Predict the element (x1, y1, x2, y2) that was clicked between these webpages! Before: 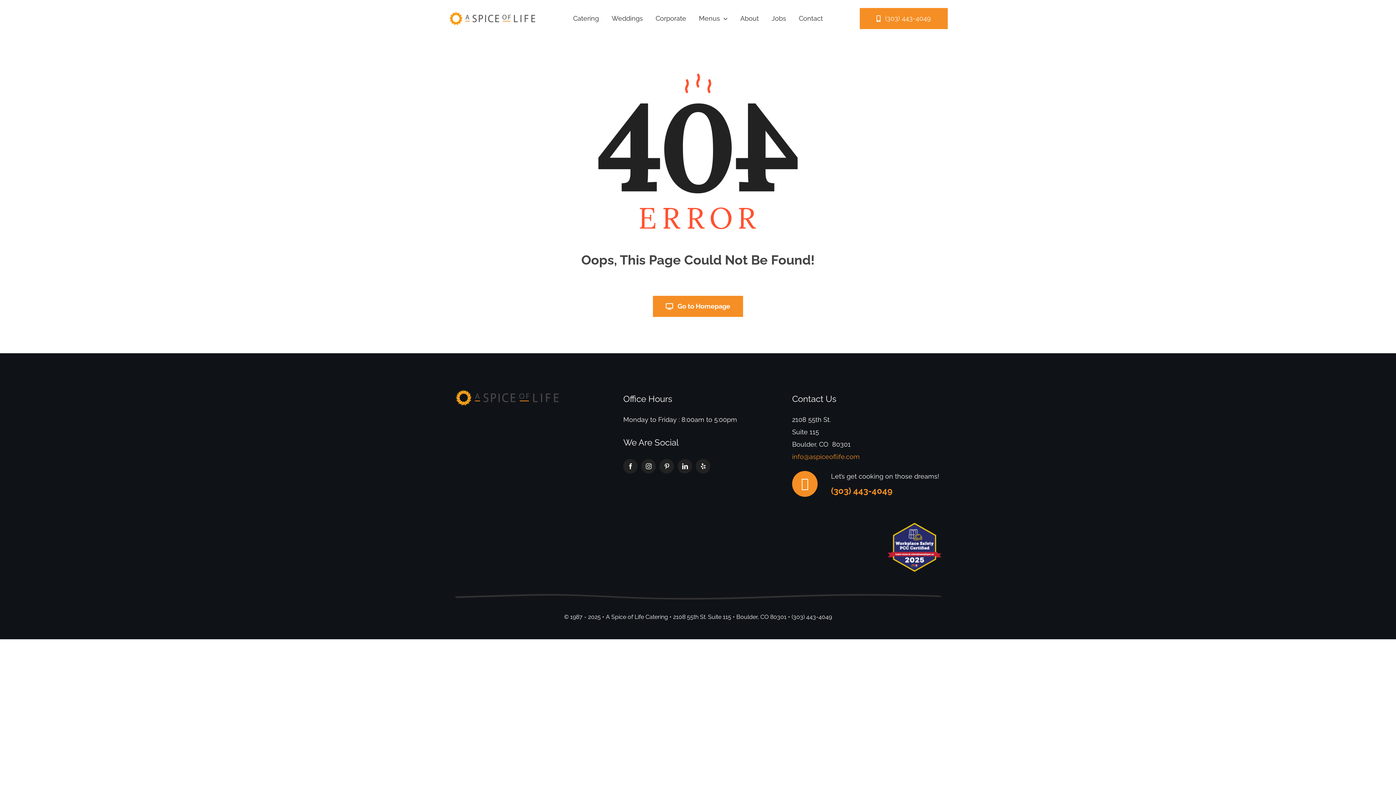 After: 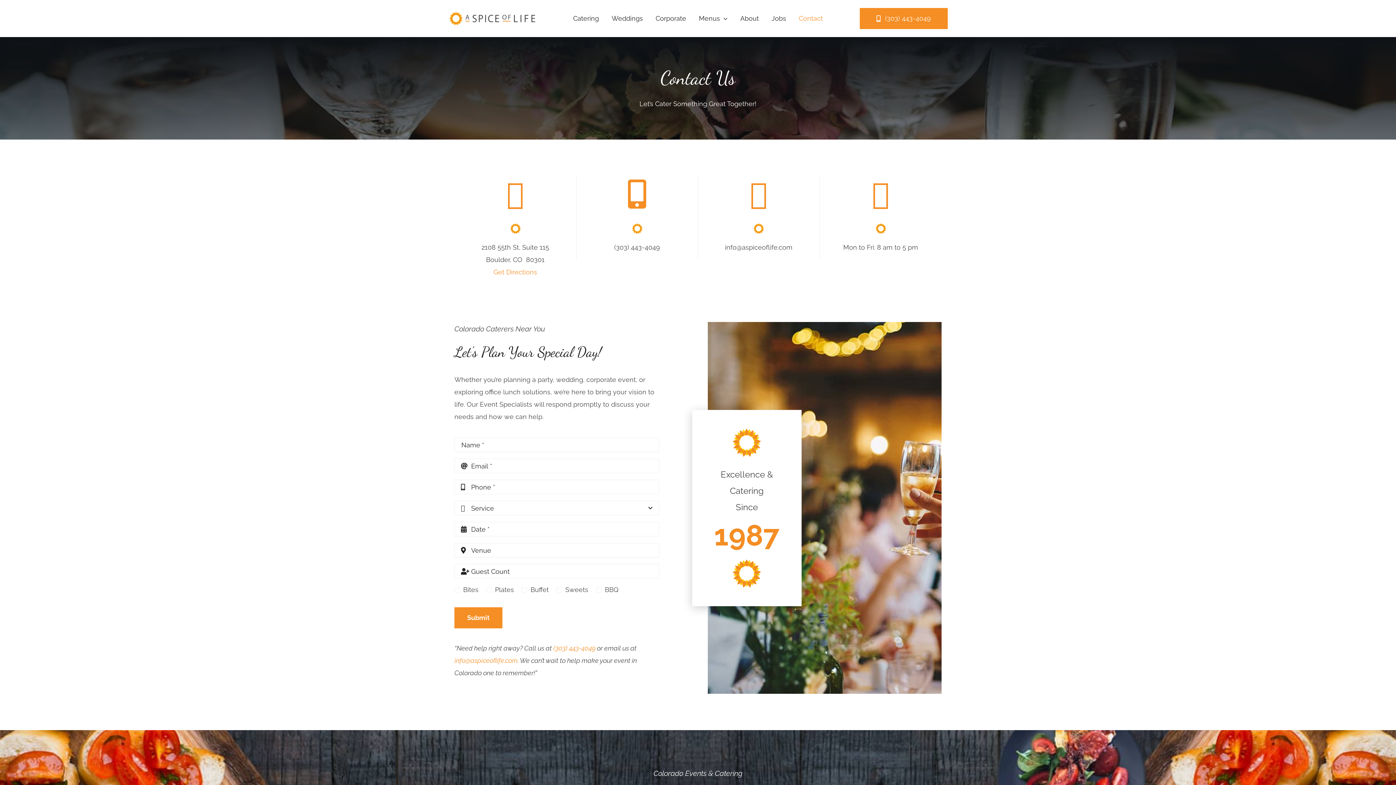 Action: label: Contact bbox: (799, 5, 823, 31)